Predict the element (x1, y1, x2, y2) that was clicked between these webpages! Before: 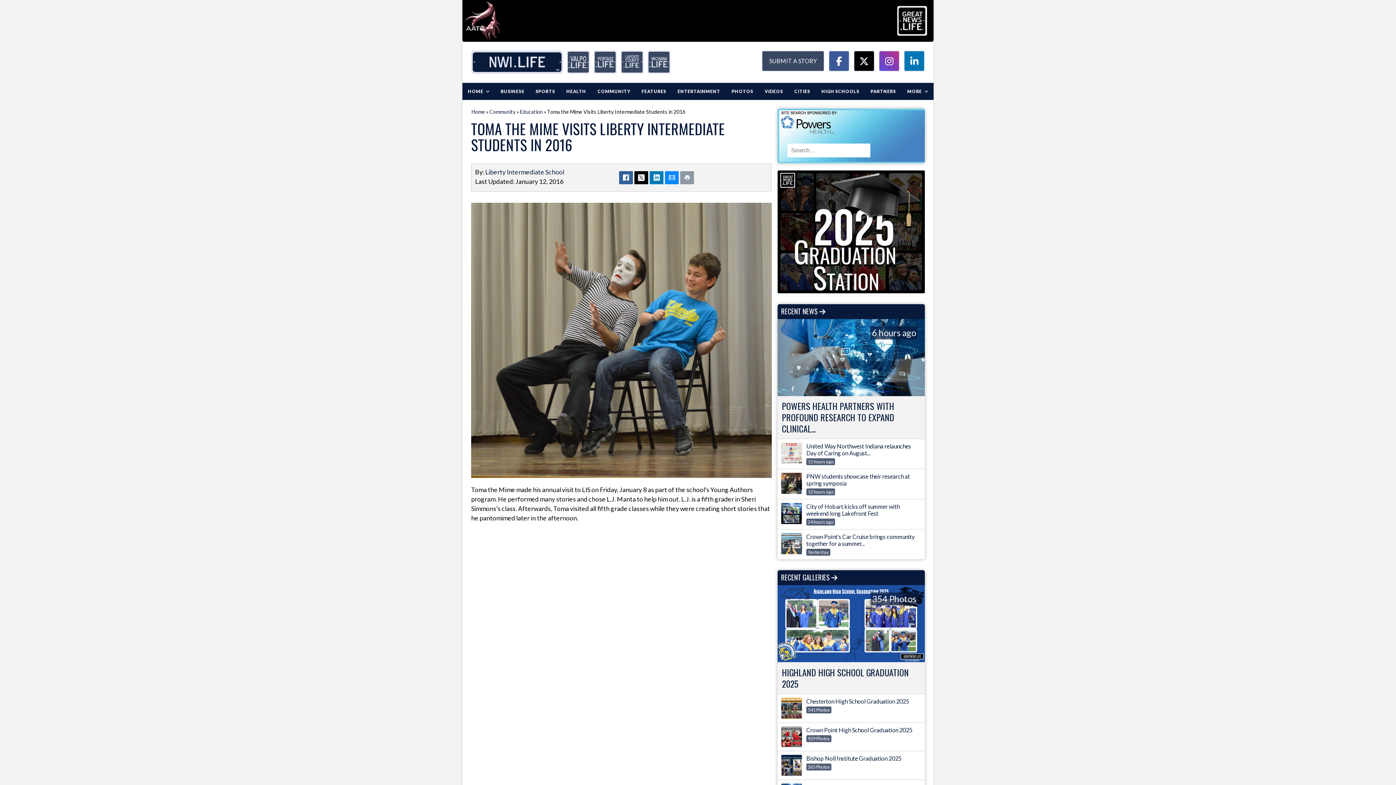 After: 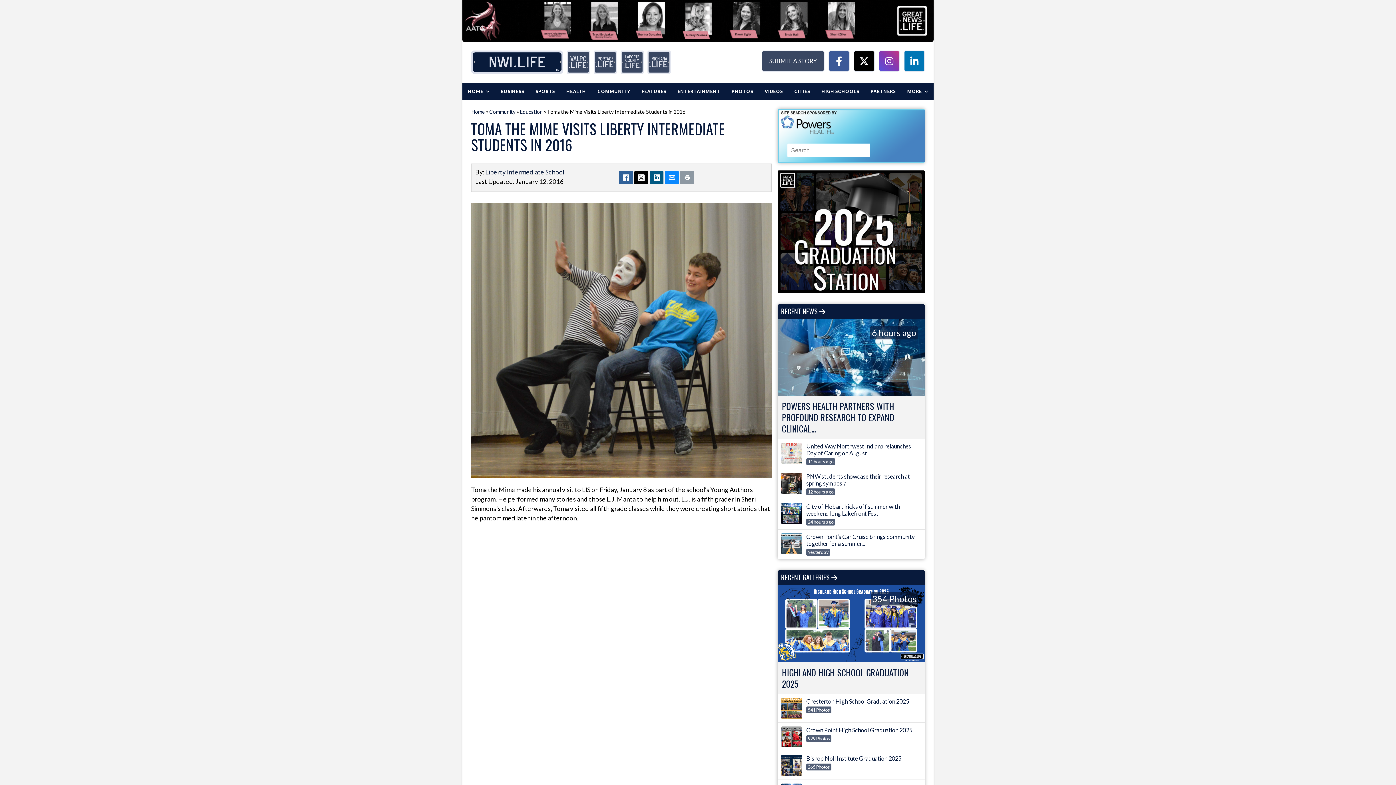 Action: bbox: (649, 171, 663, 184)